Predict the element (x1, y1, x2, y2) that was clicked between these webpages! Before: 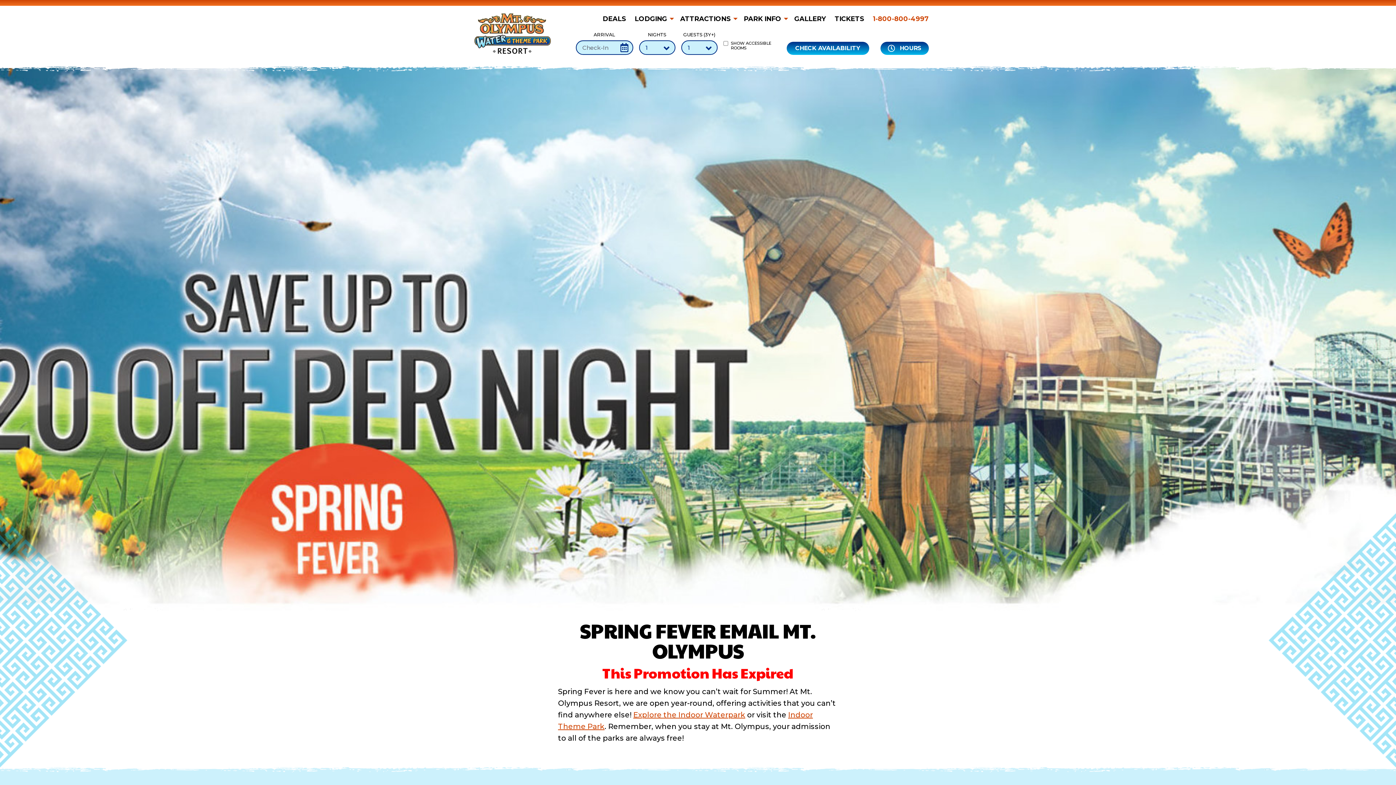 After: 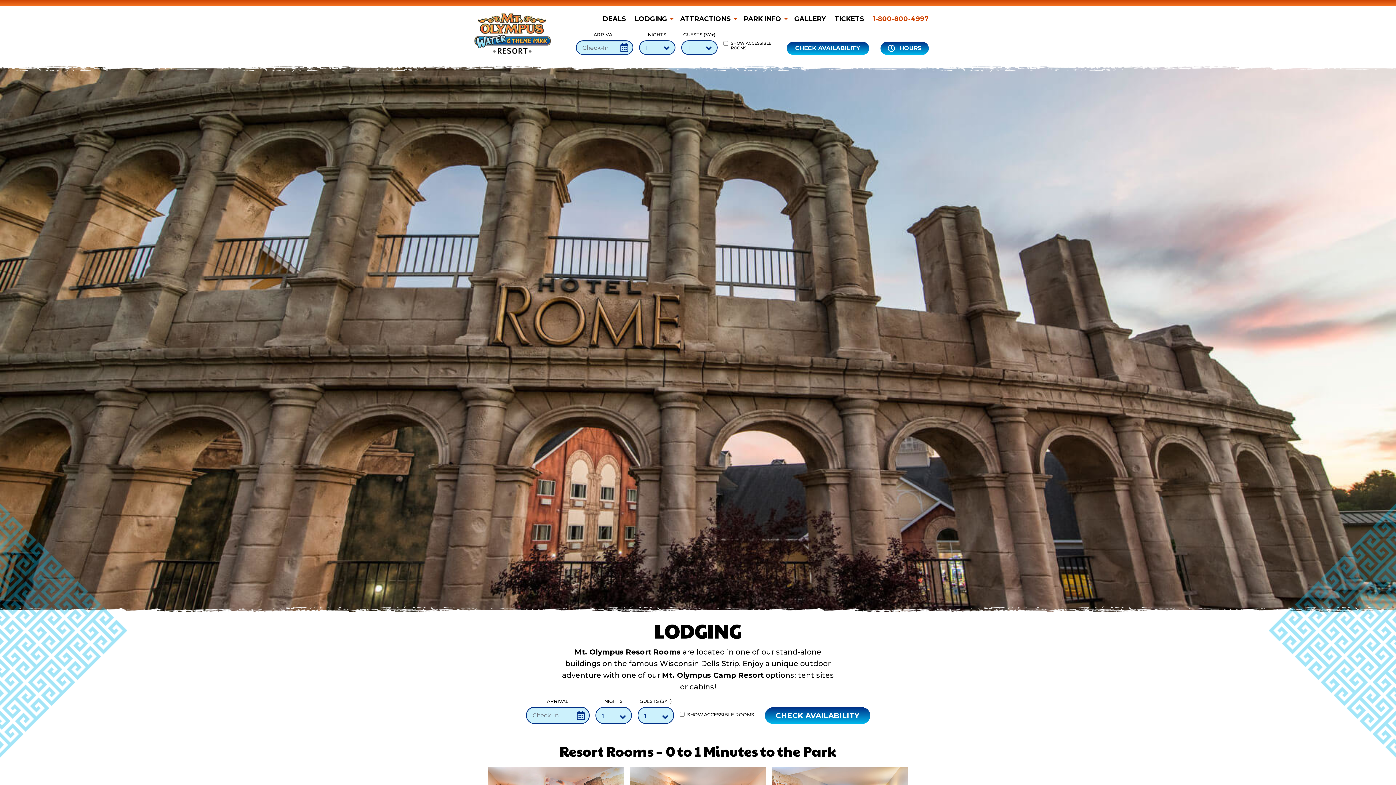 Action: label: LODGING bbox: (630, 11, 676, 26)